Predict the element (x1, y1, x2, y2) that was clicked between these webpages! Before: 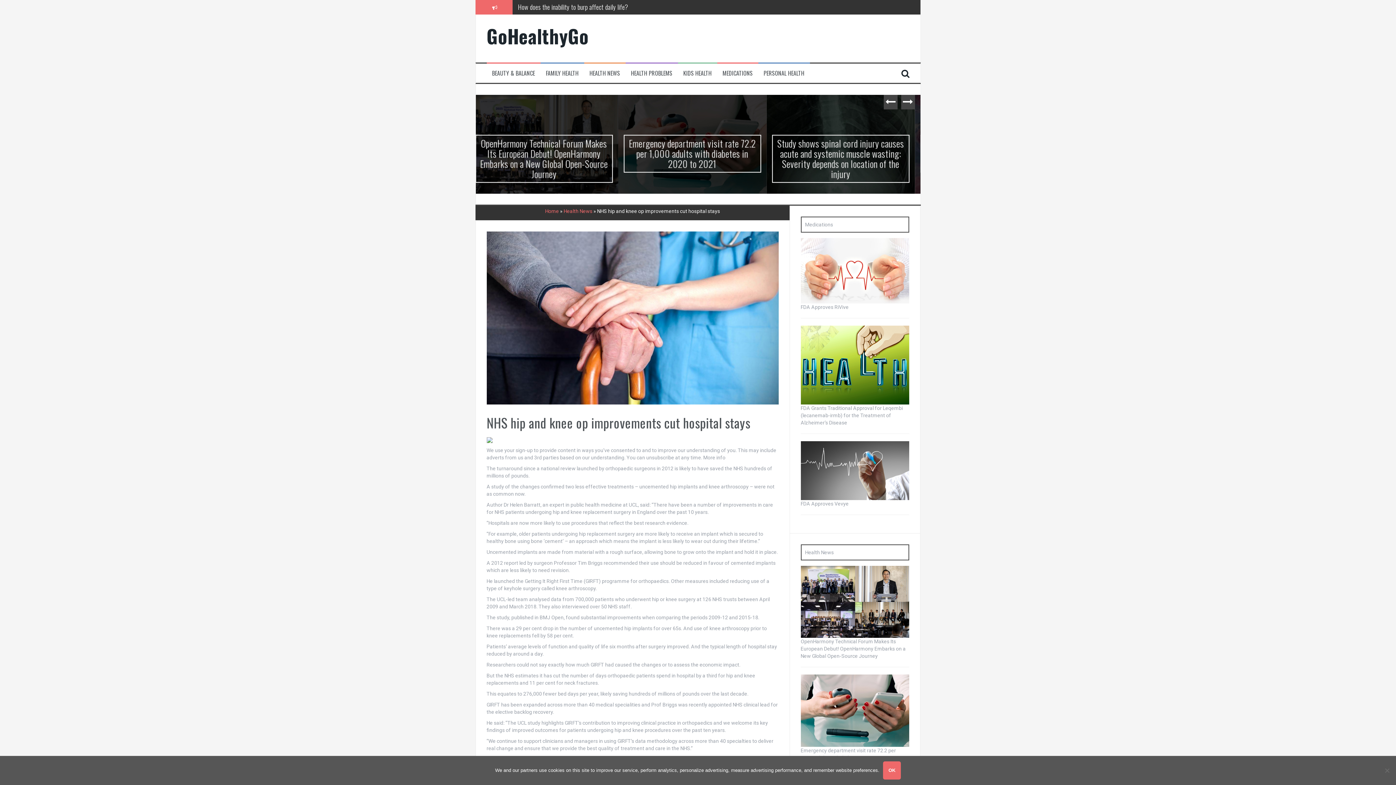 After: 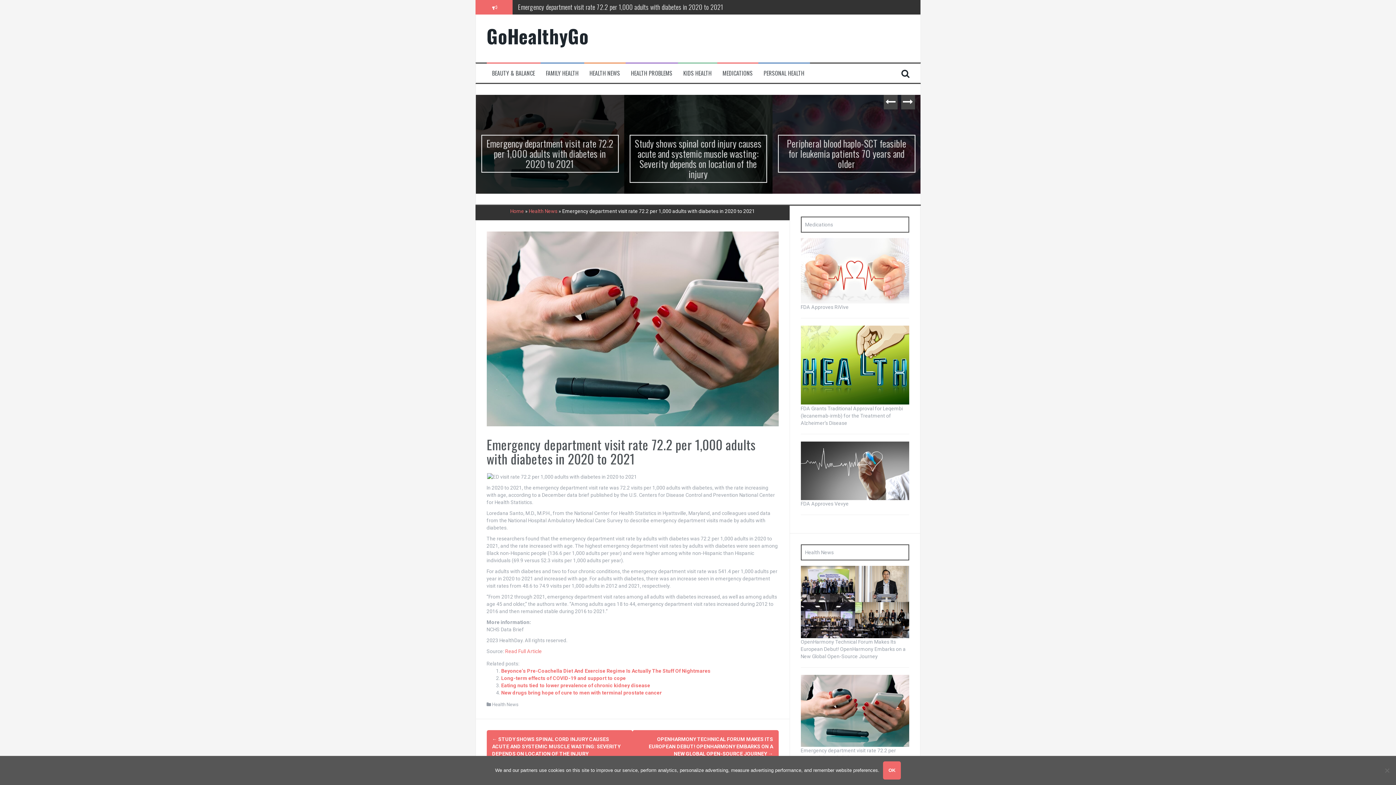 Action: label: Emergency department visit rate 72.2 per 1,000 adults with diabetes in 2020 to 2021 bbox: (518, 2, 723, 12)